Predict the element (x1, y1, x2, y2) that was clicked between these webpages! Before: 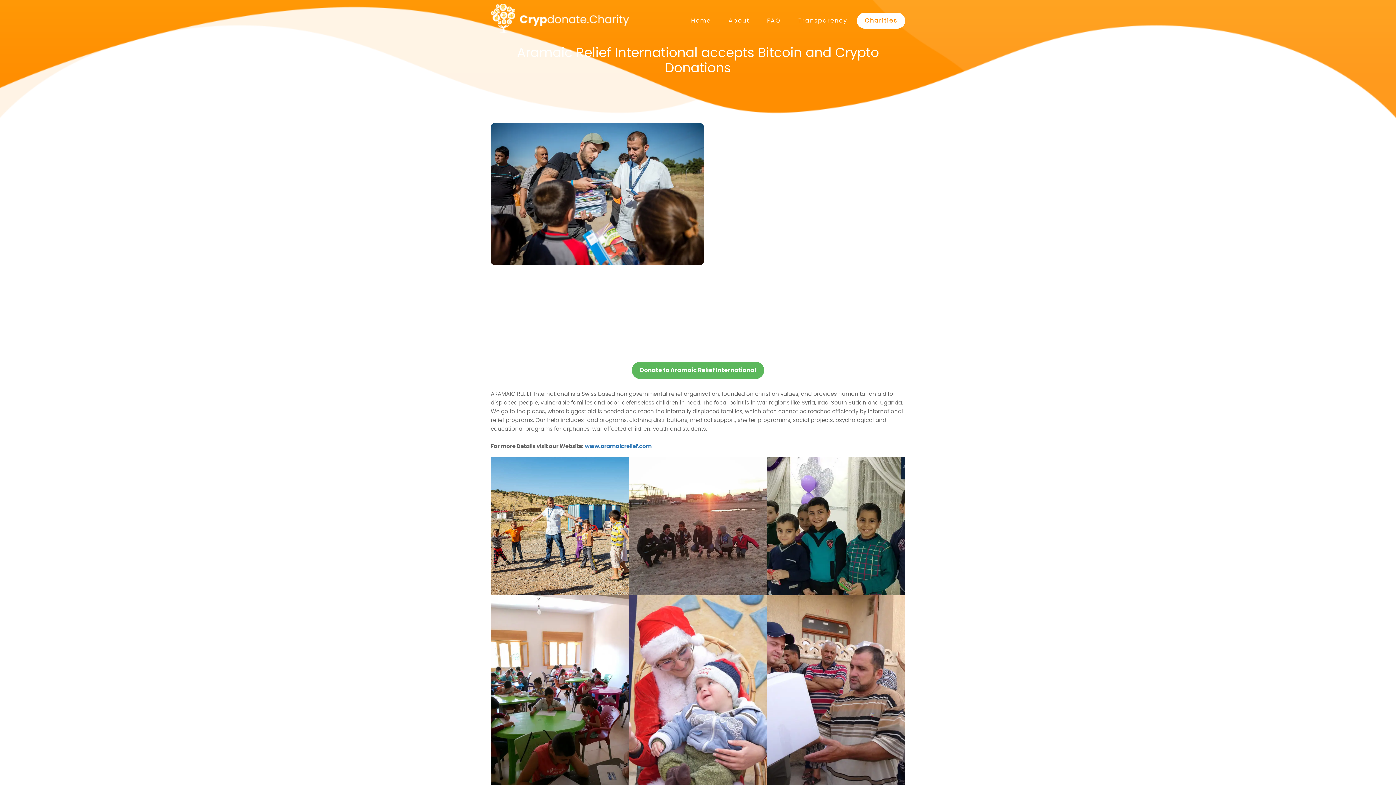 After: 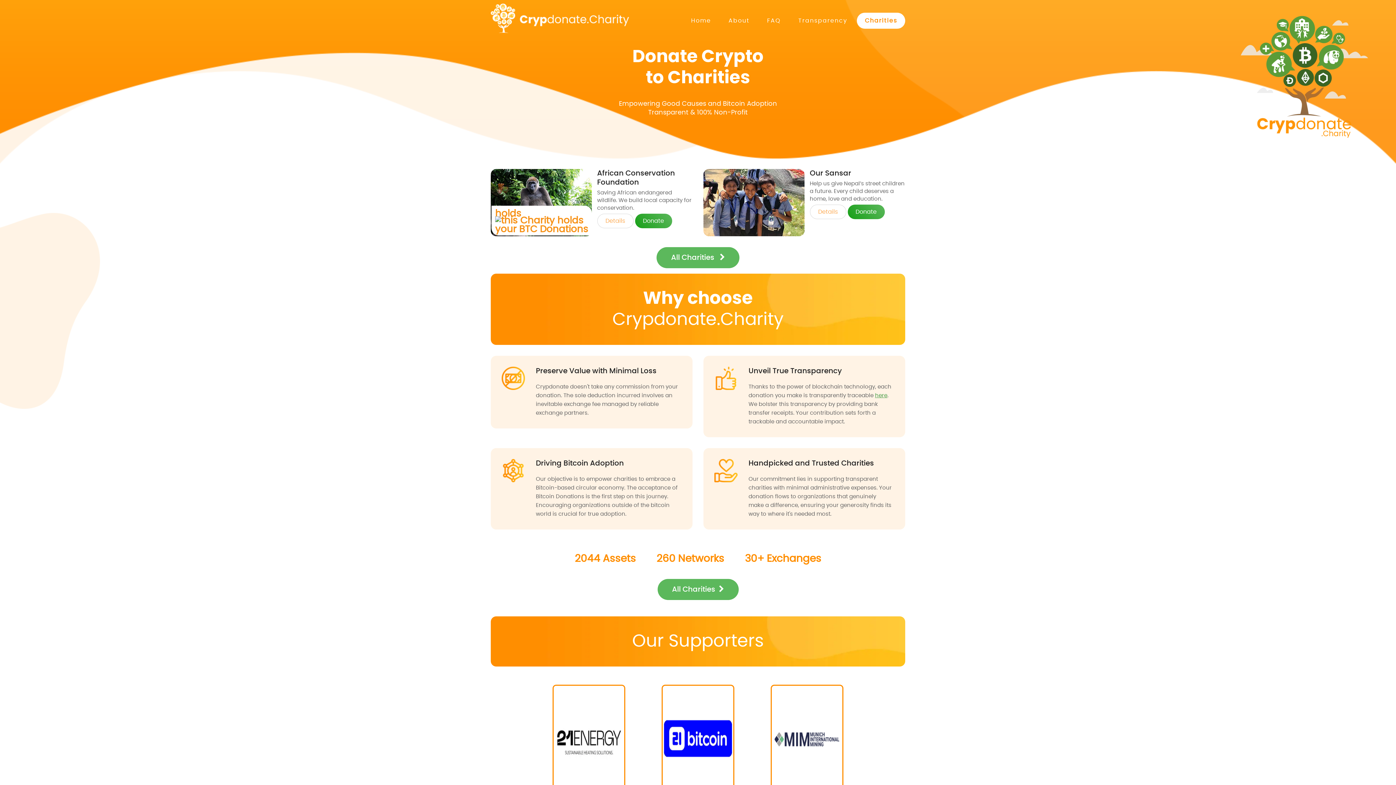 Action: bbox: (490, 15, 632, 20)